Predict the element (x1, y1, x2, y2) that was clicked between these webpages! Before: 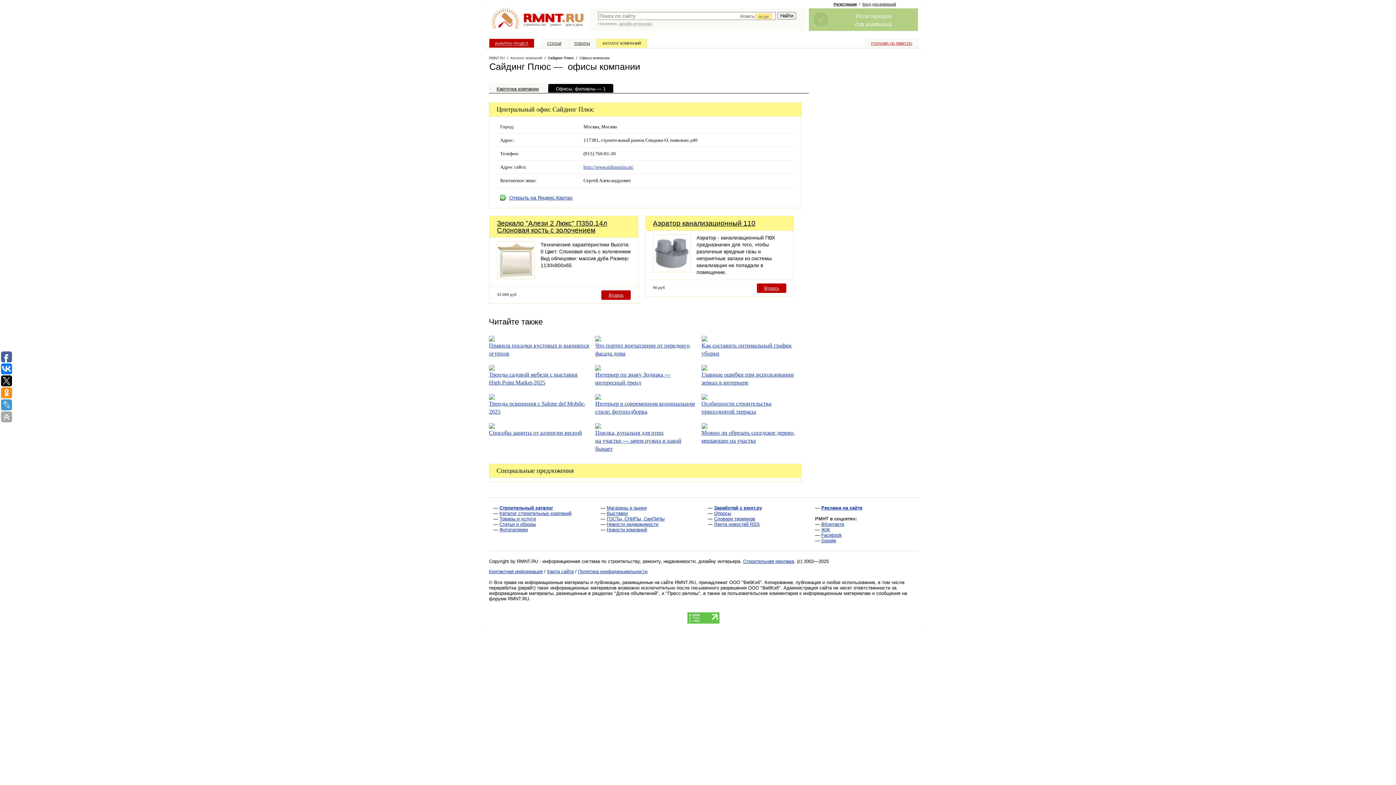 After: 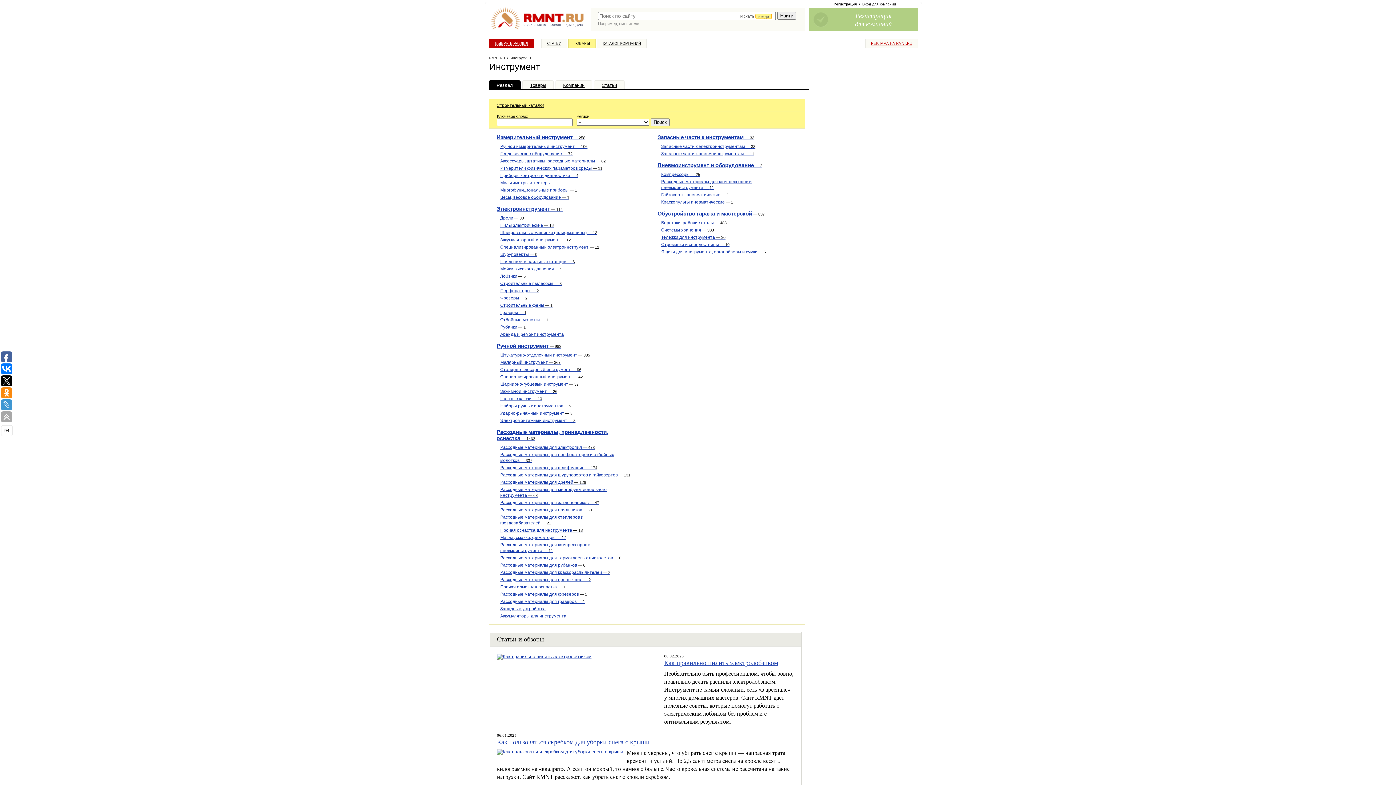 Action: label: ремонт bbox: (550, 22, 561, 26)